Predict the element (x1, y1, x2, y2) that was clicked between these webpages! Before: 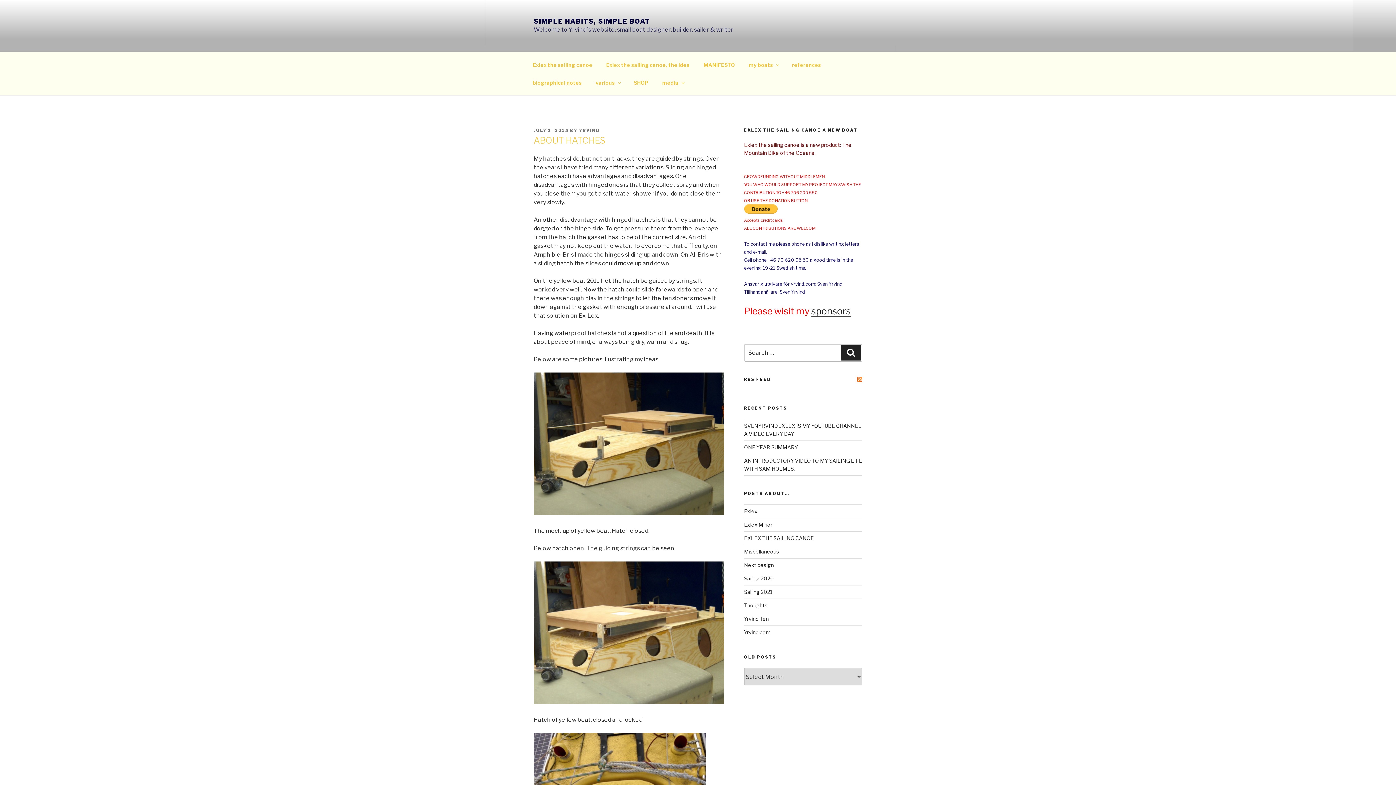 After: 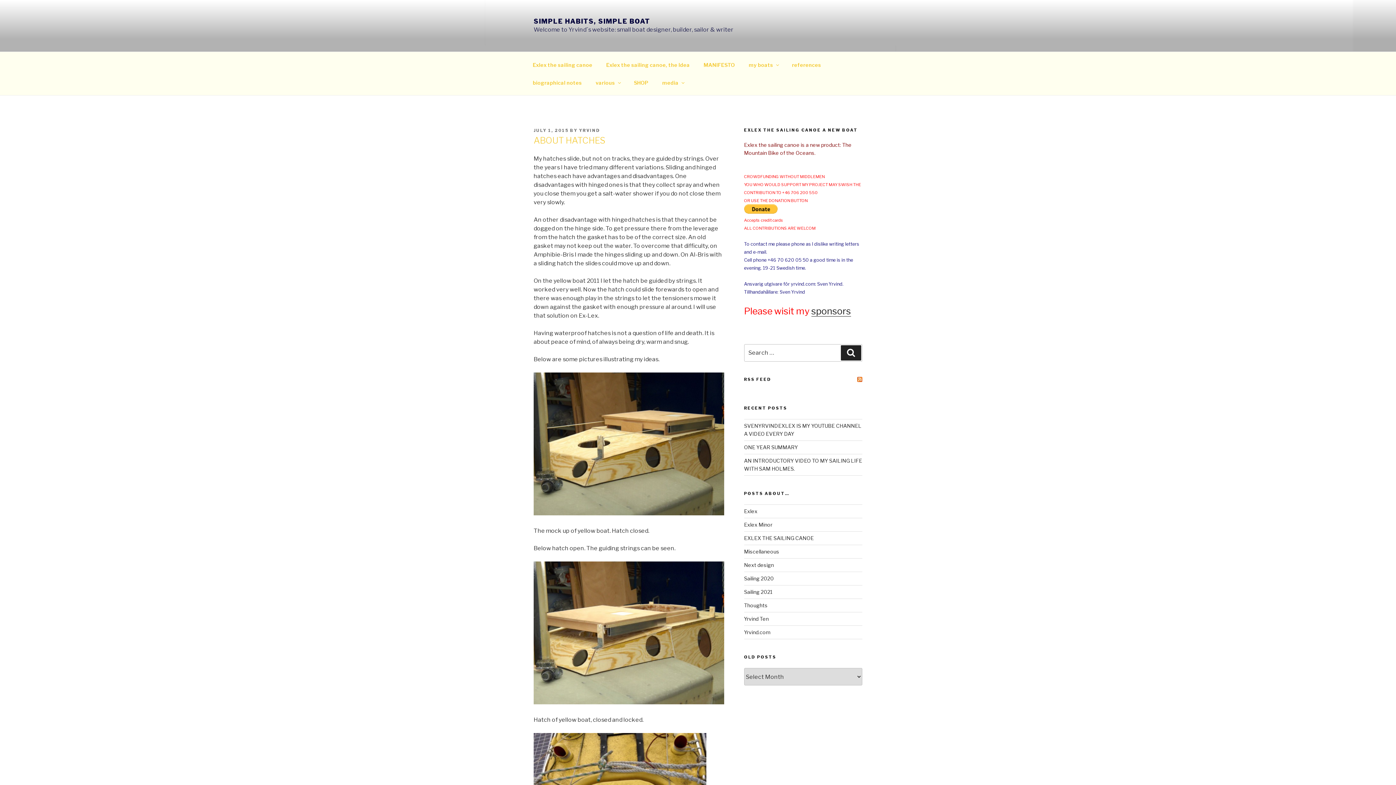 Action: bbox: (744, 377, 771, 382) label: RSS FEED